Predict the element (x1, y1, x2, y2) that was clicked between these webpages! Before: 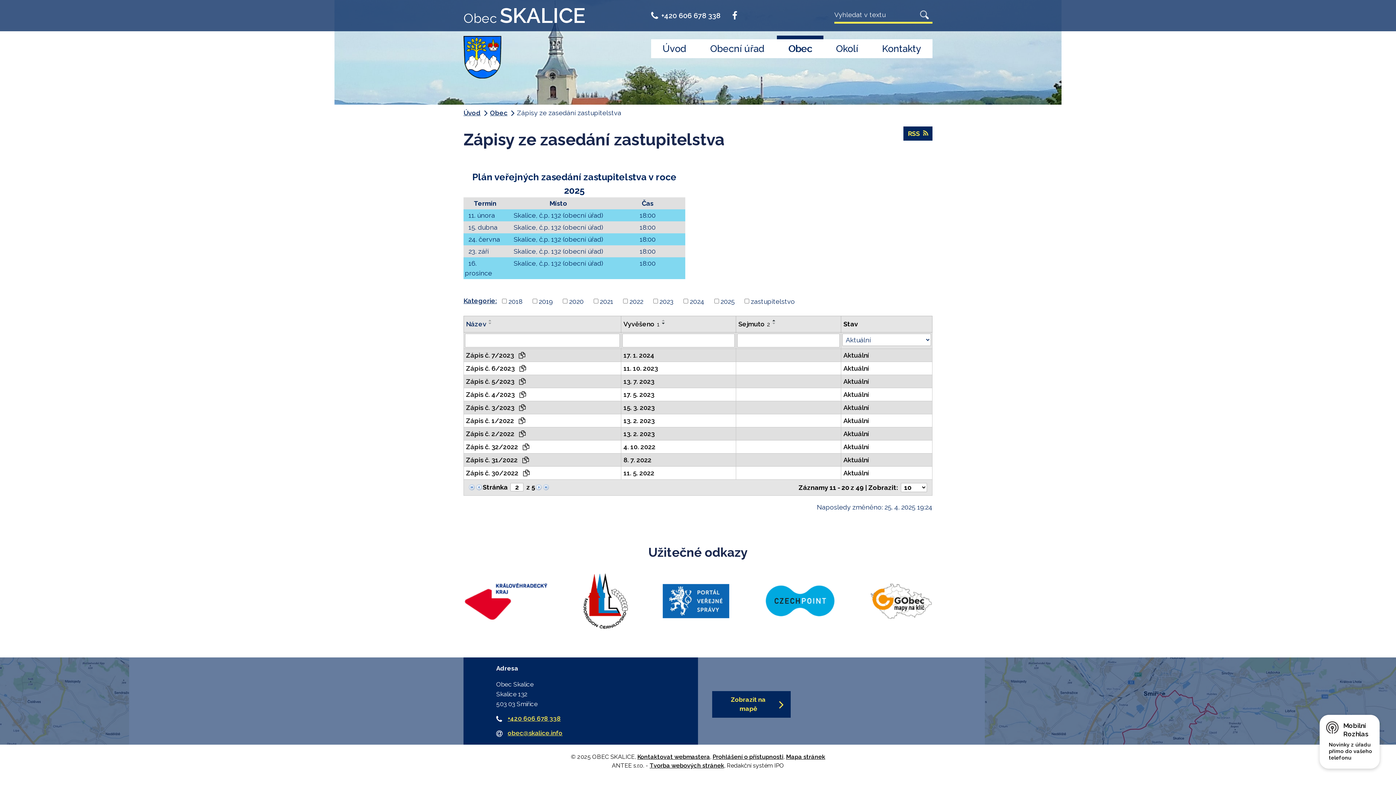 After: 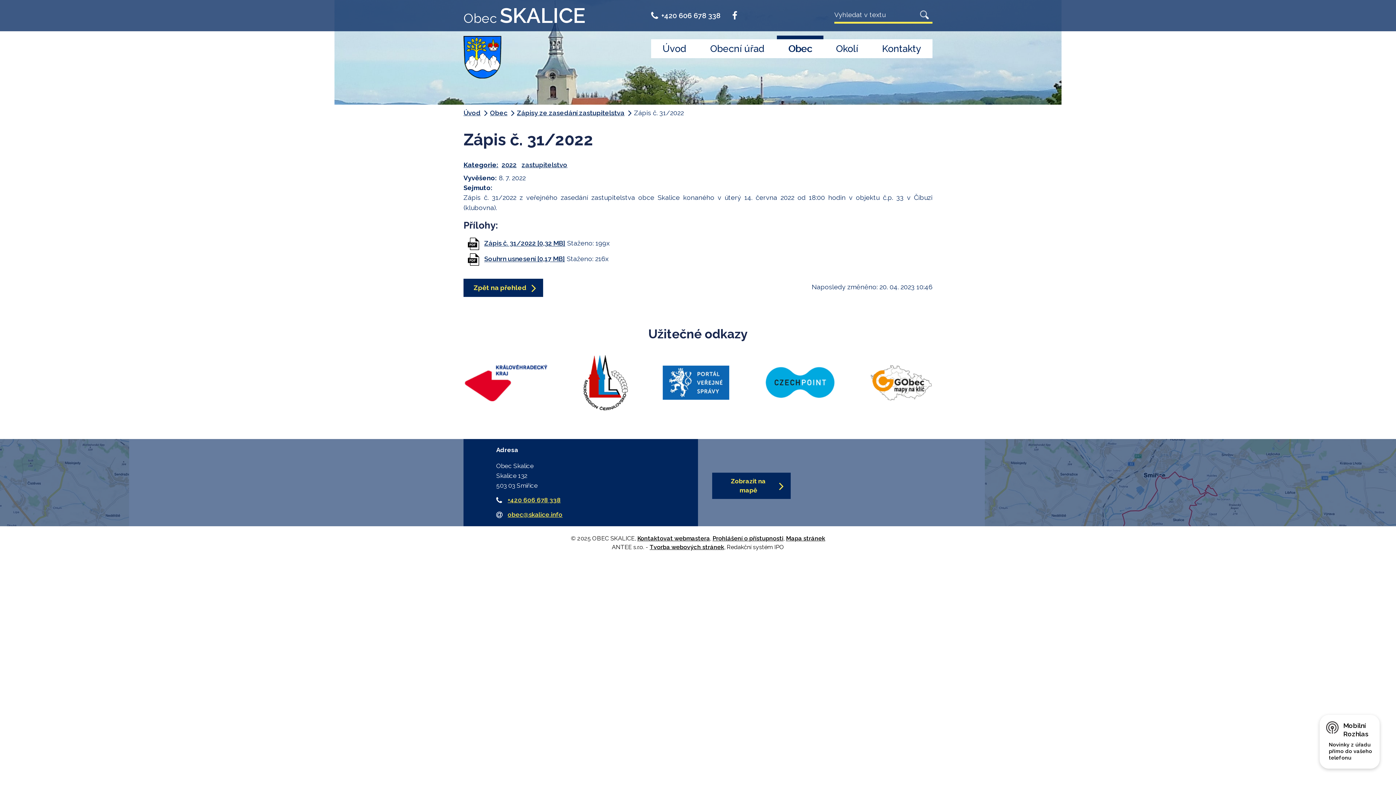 Action: label: Zápis č. 31/2022  bbox: (466, 455, 618, 465)